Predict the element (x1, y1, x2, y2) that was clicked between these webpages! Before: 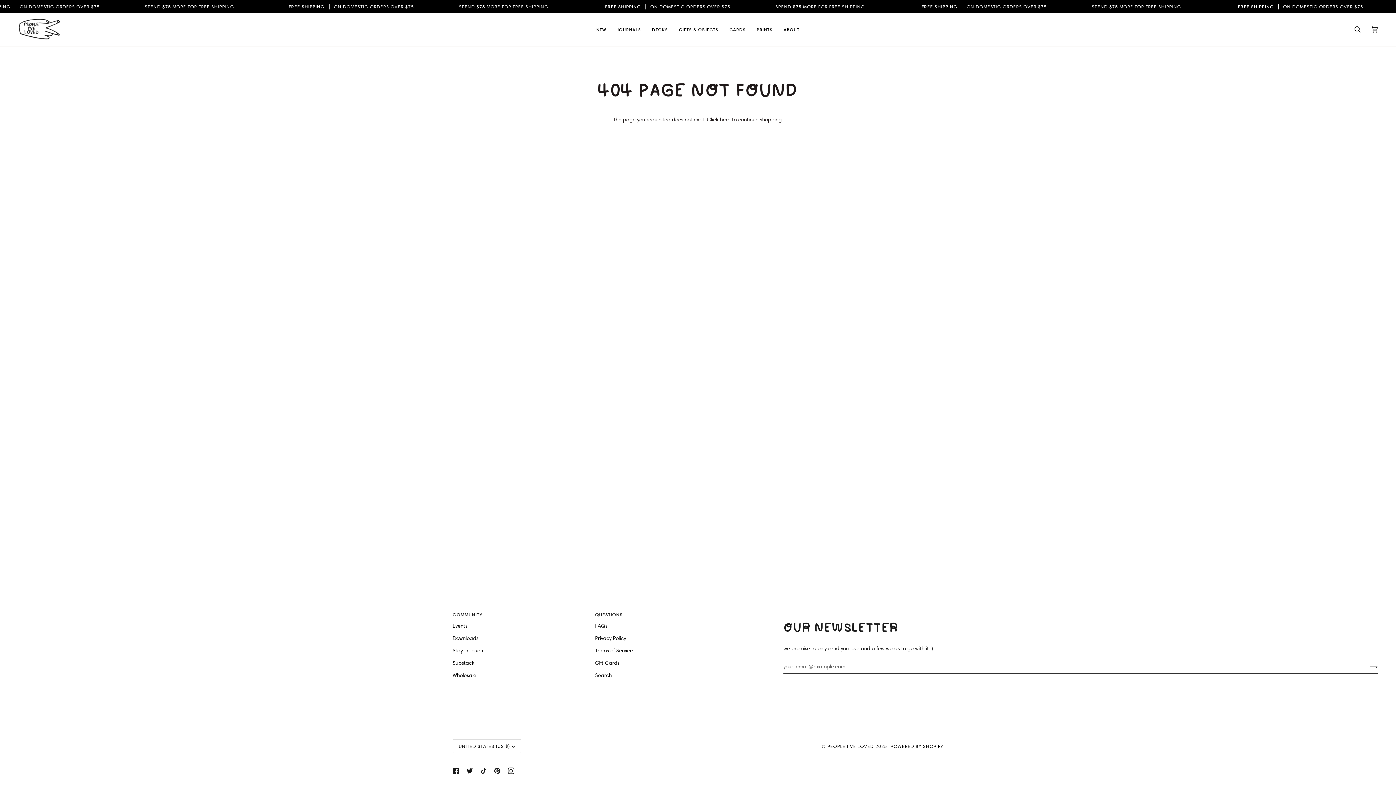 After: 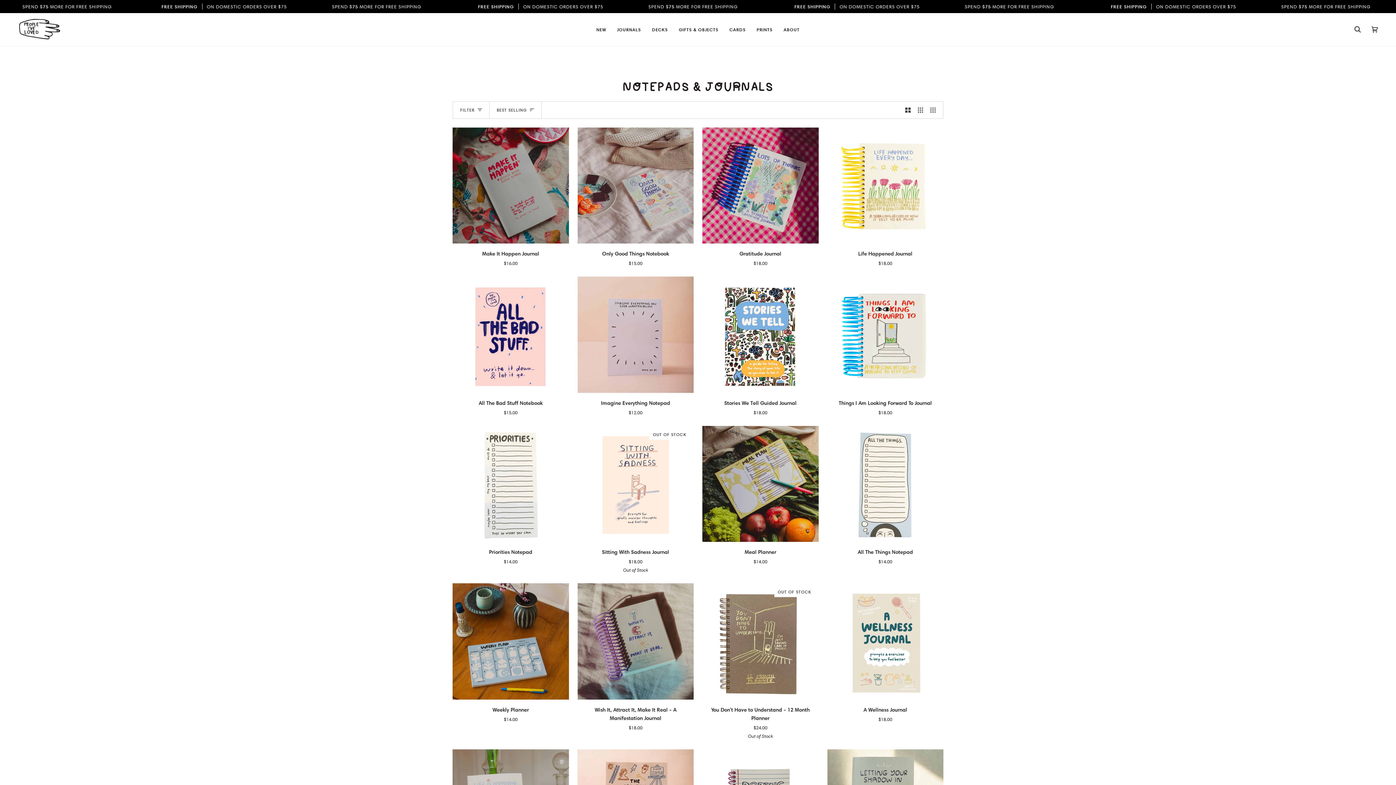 Action: bbox: (611, 13, 646, 46) label: JOURNALS